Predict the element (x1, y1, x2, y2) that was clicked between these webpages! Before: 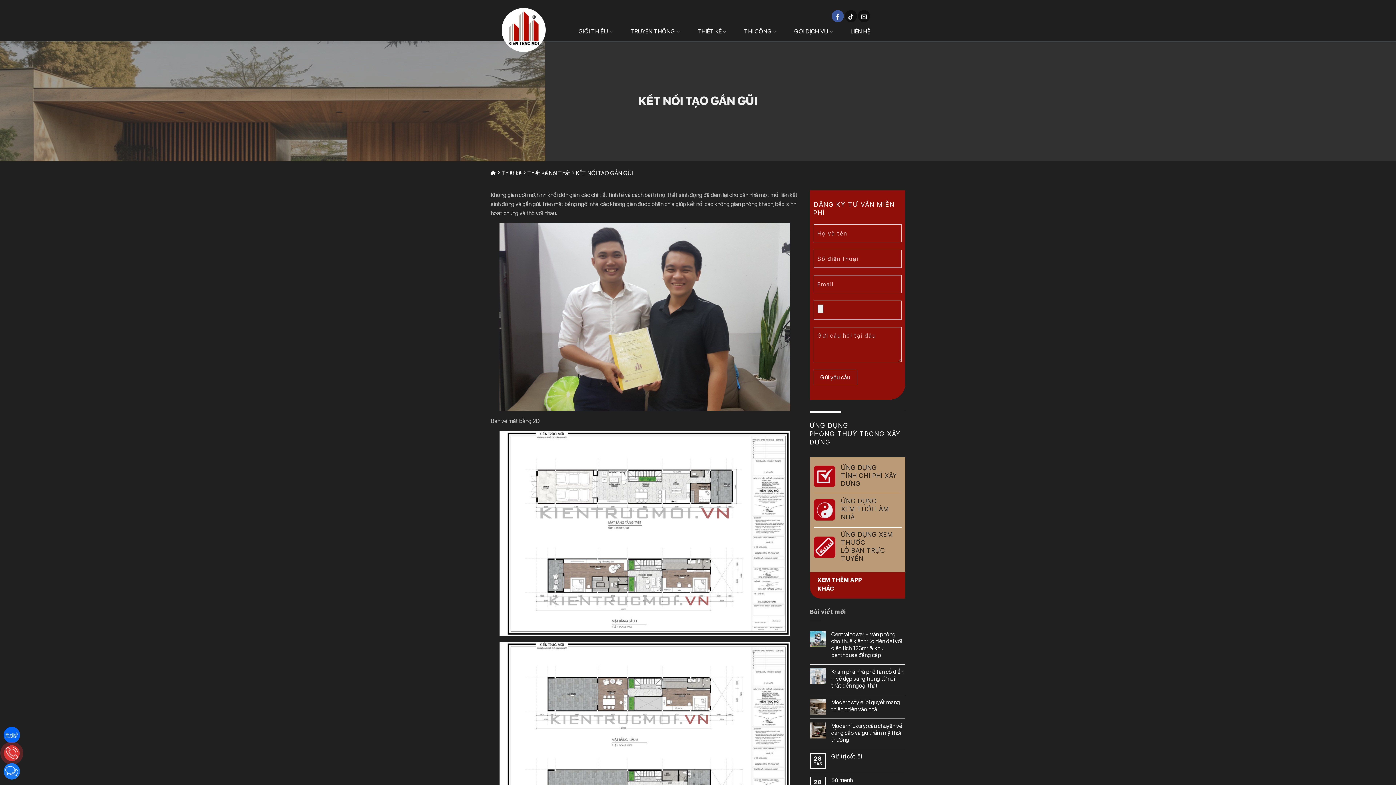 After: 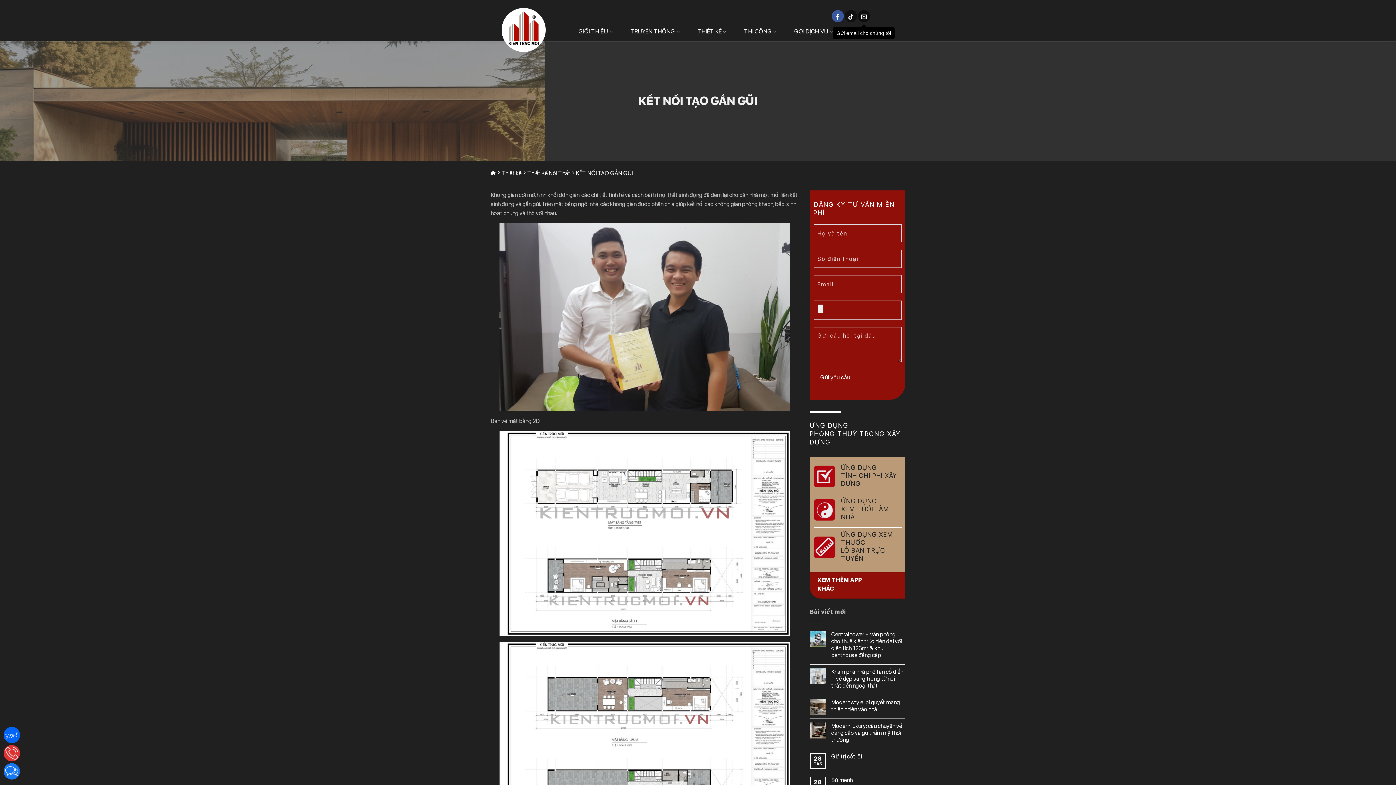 Action: label: Gửi email cho chúng tôi bbox: (858, 10, 870, 22)